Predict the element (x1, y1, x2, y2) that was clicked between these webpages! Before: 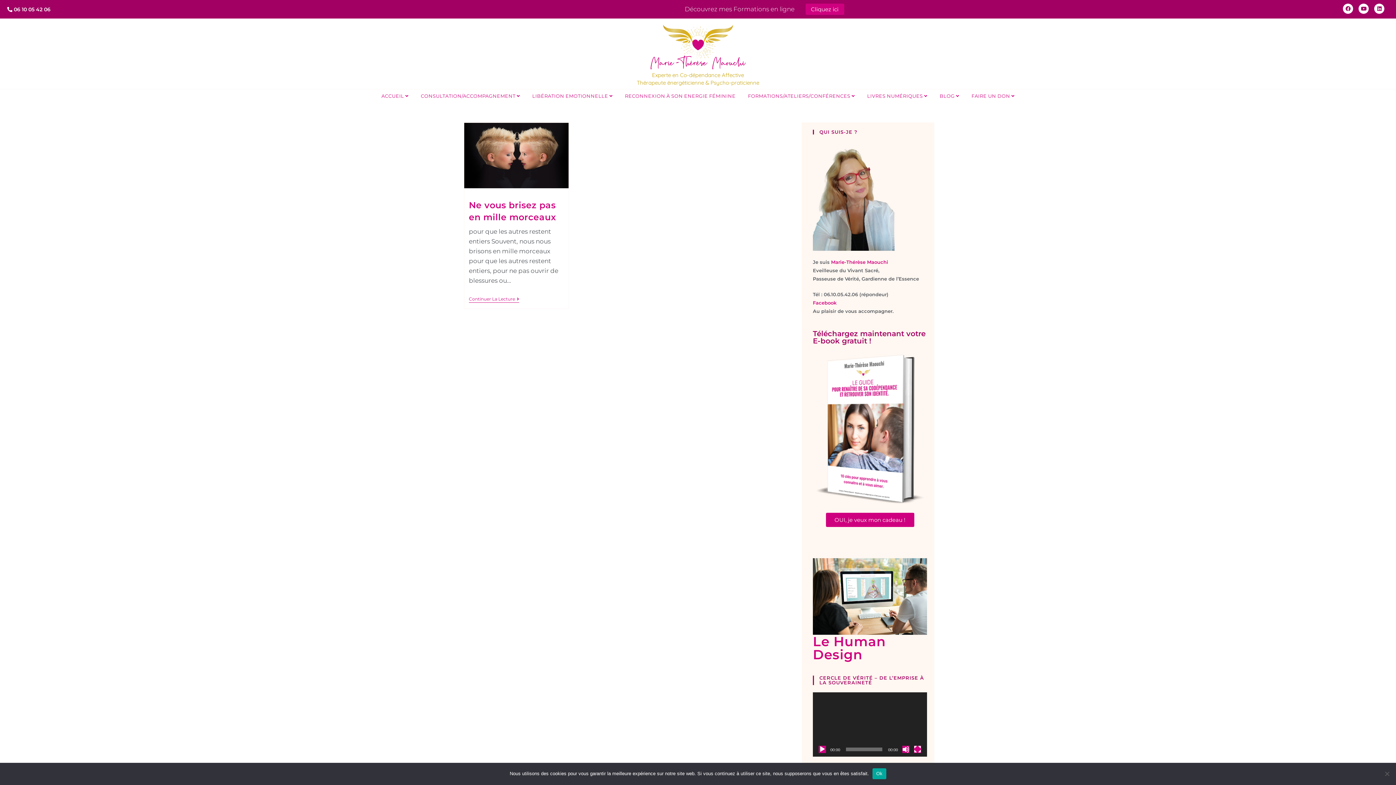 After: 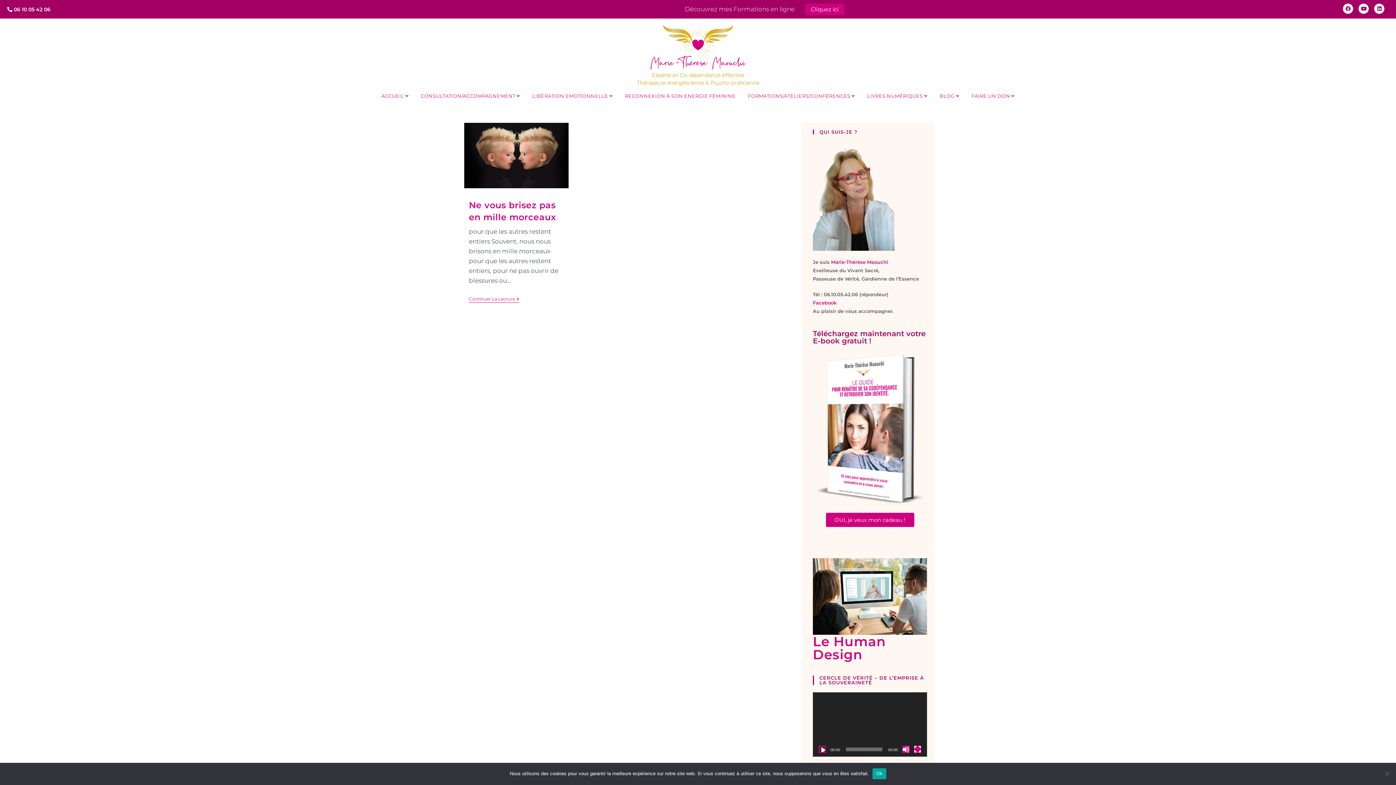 Action: label: Lecture bbox: (818, 746, 826, 753)